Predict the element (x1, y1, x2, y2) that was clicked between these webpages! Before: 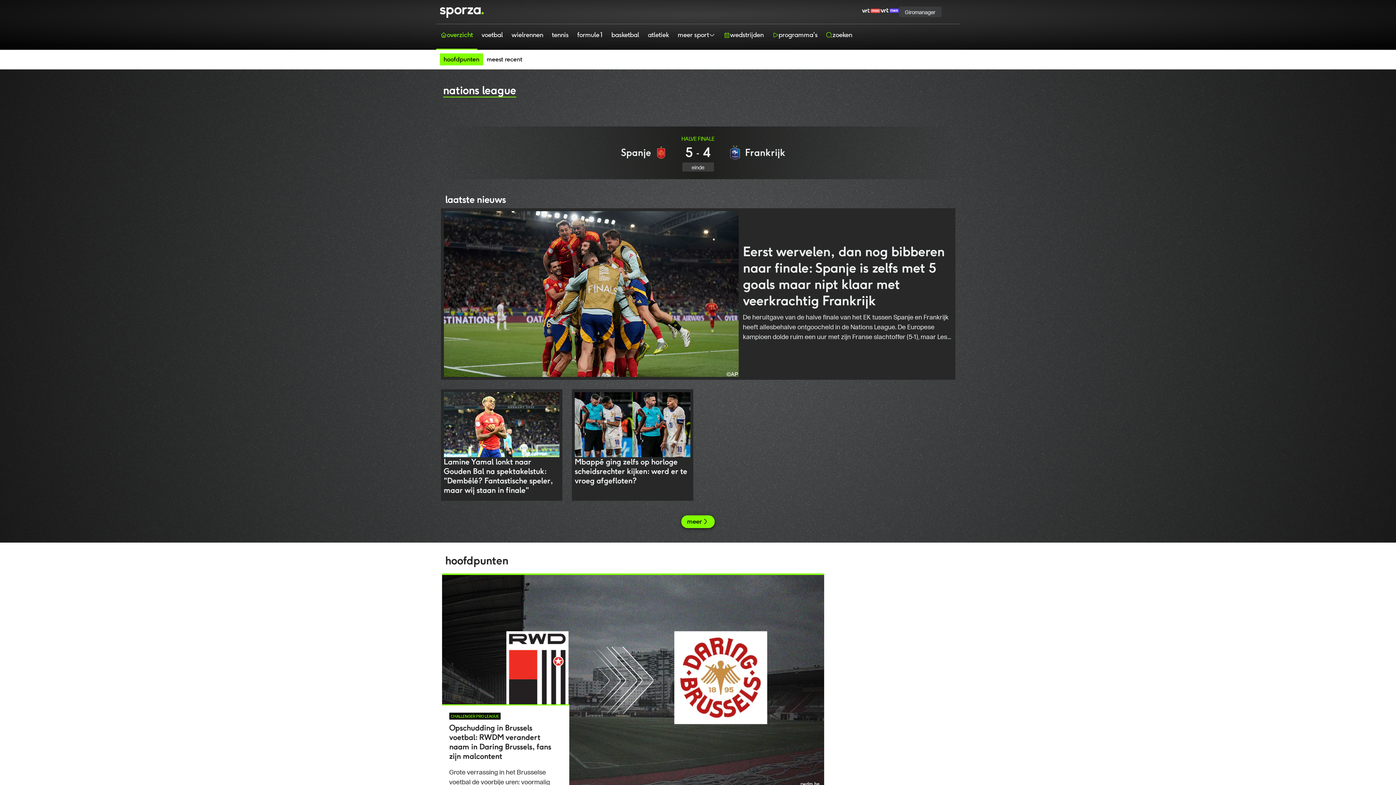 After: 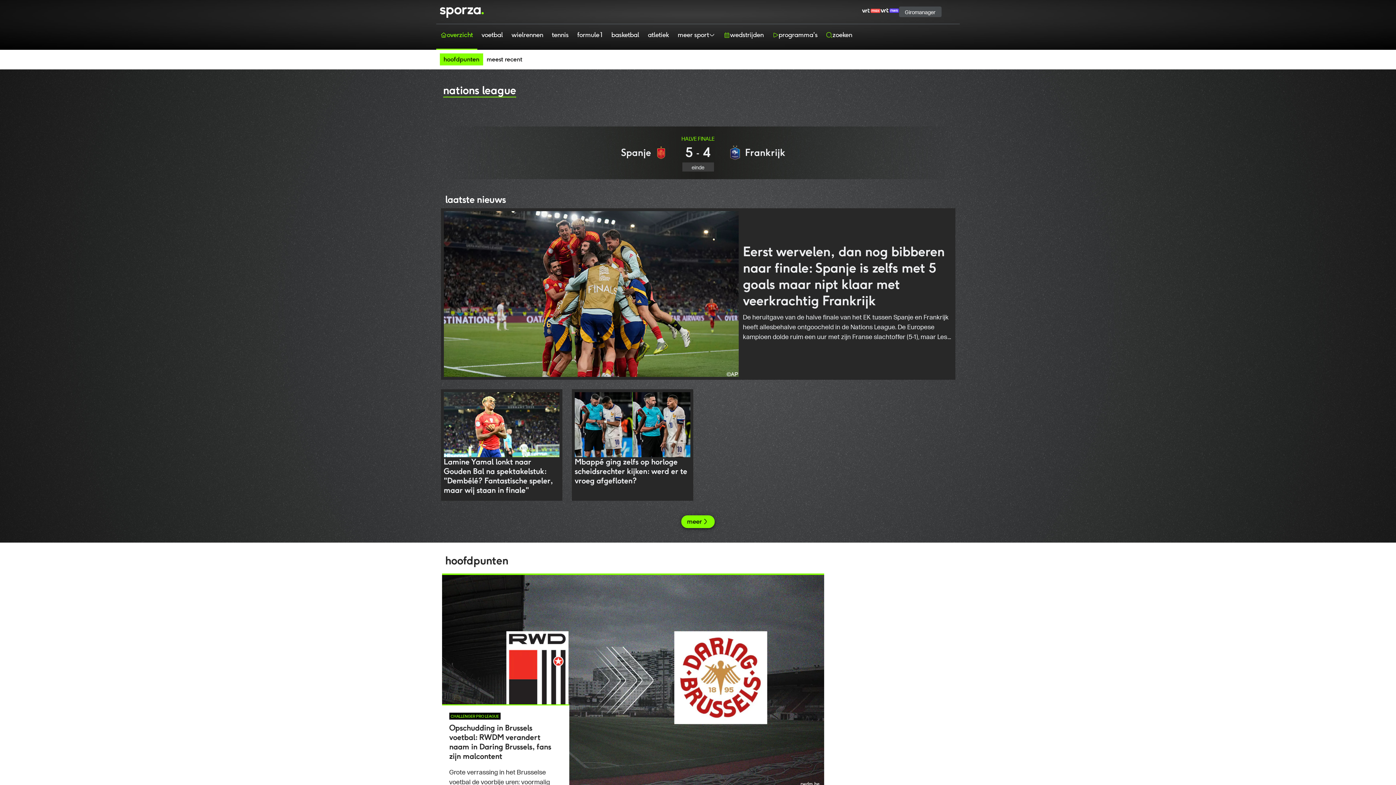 Action: label: Giromanager bbox: (899, 6, 941, 17)